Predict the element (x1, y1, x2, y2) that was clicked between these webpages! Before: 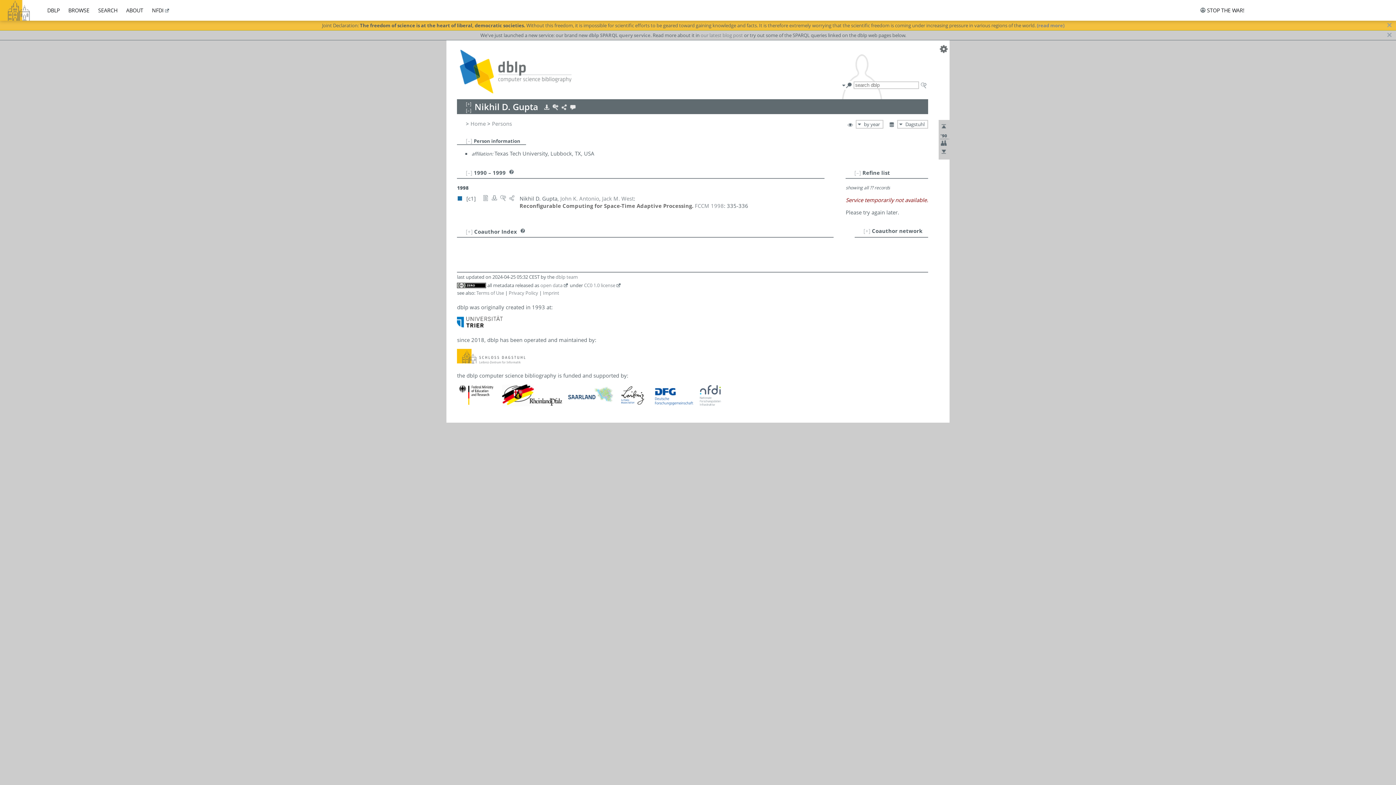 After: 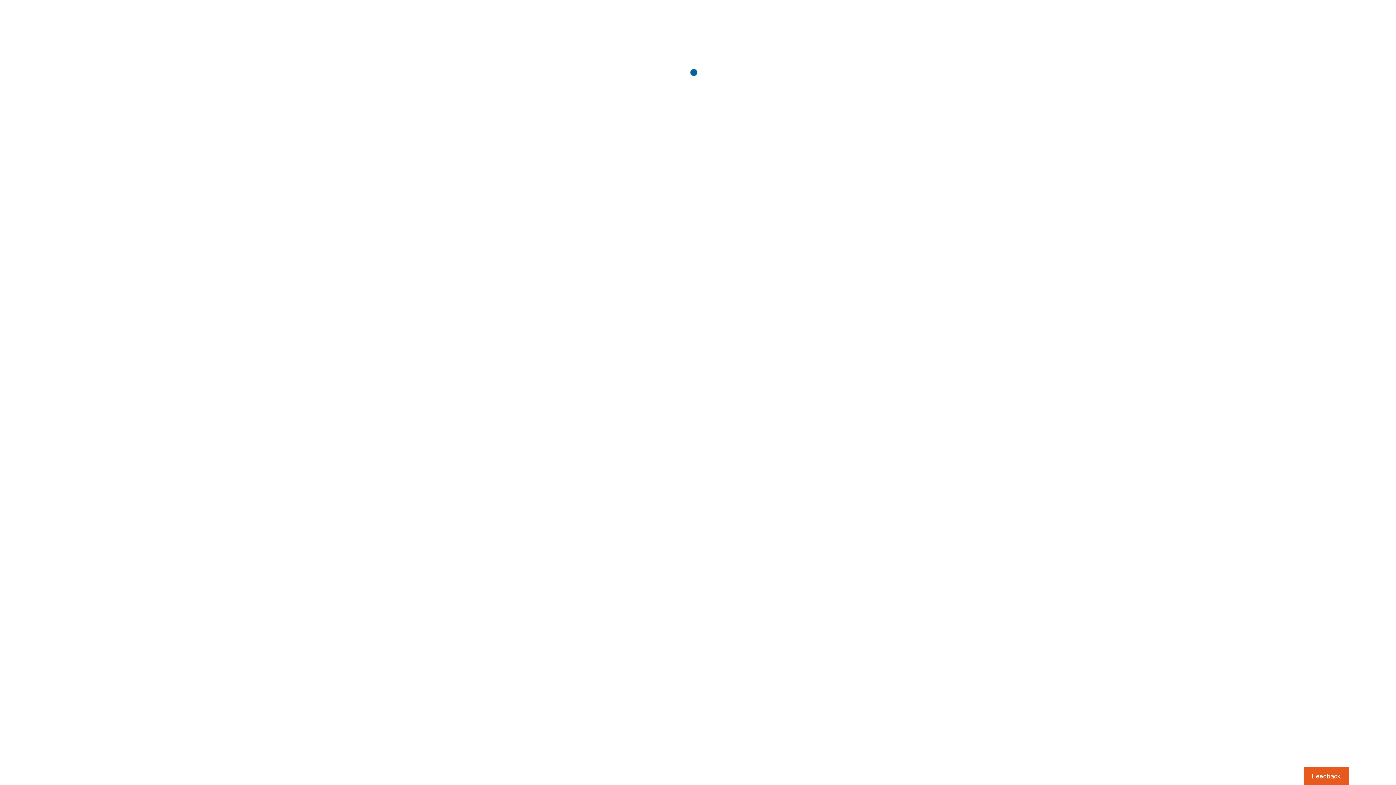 Action: bbox: (482, 196, 489, 203)